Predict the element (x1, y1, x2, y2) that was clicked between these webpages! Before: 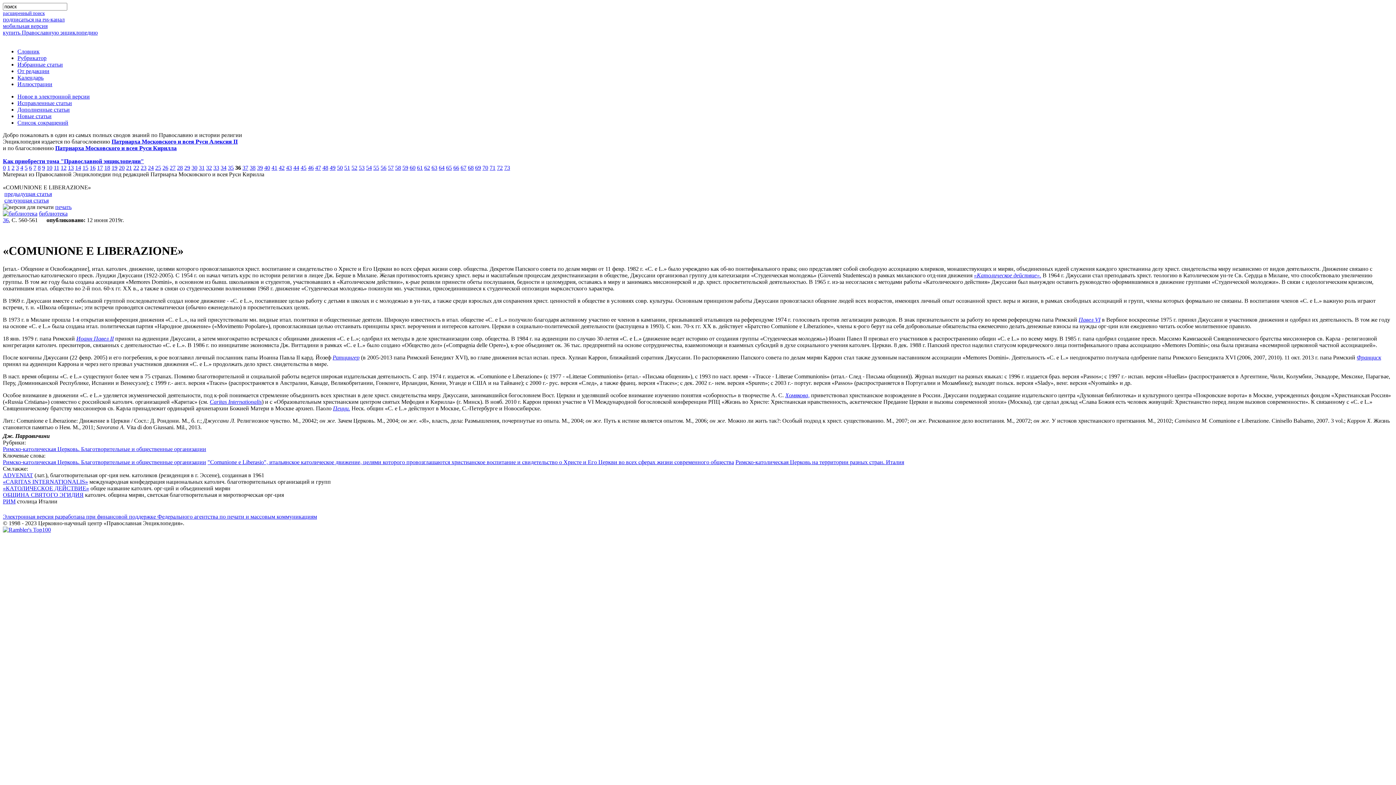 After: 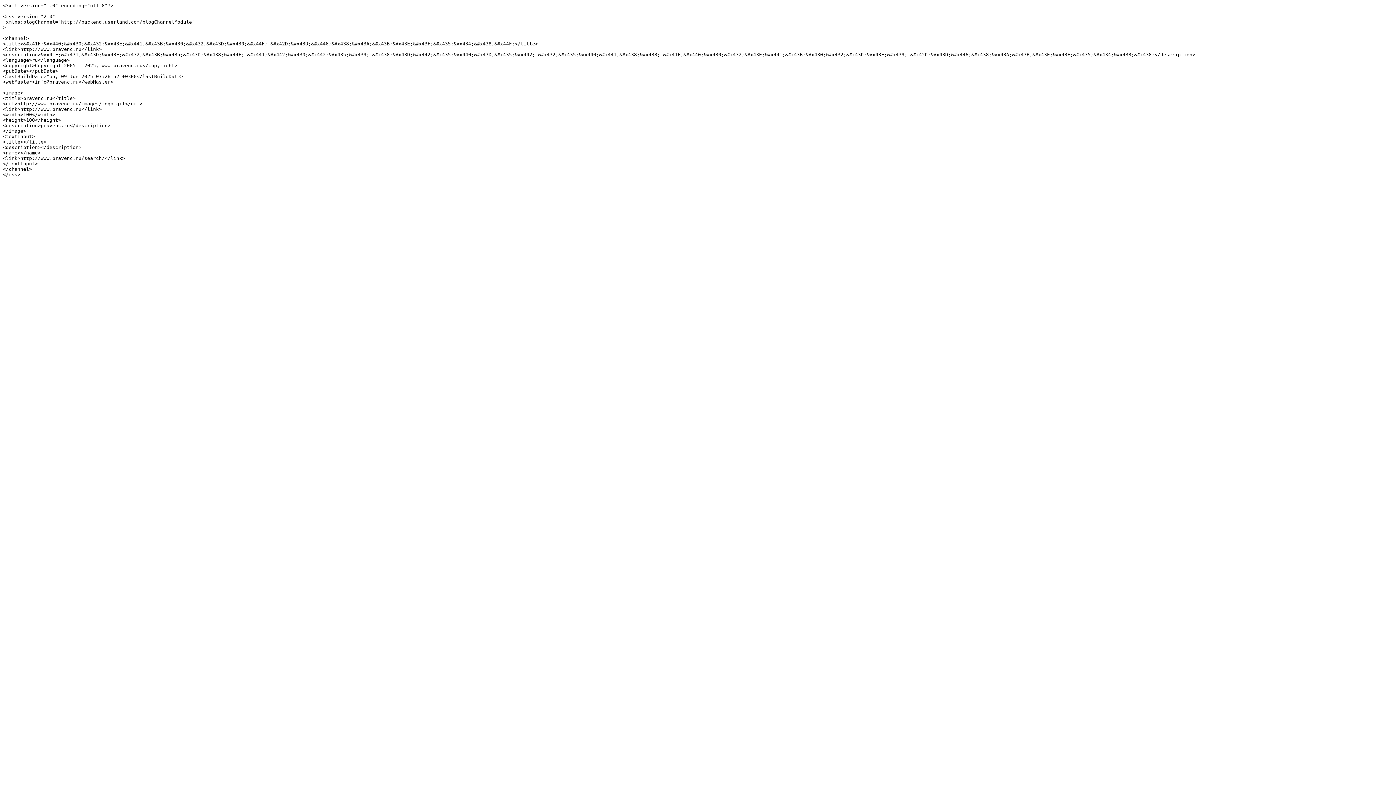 Action: bbox: (2, 16, 64, 22) label: подписаться на rss-канал